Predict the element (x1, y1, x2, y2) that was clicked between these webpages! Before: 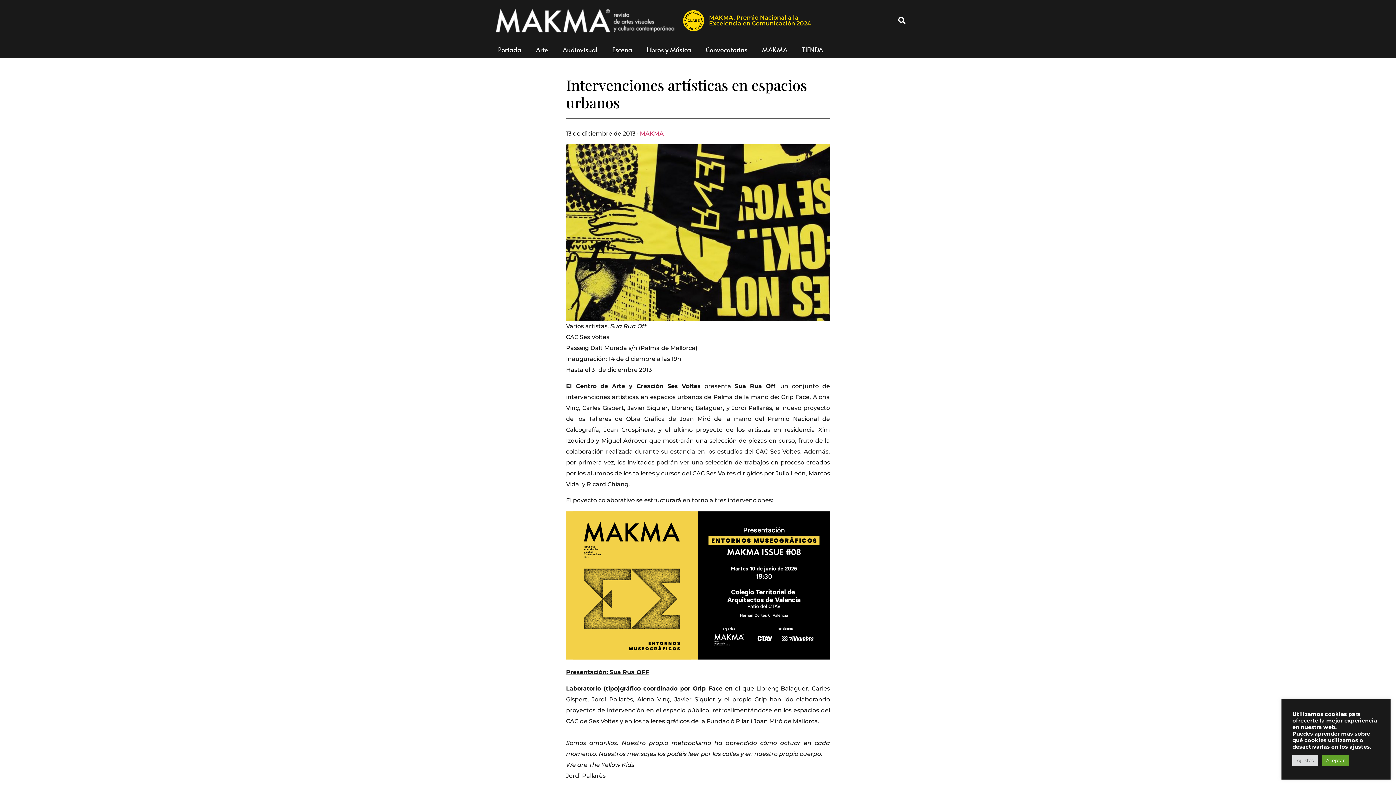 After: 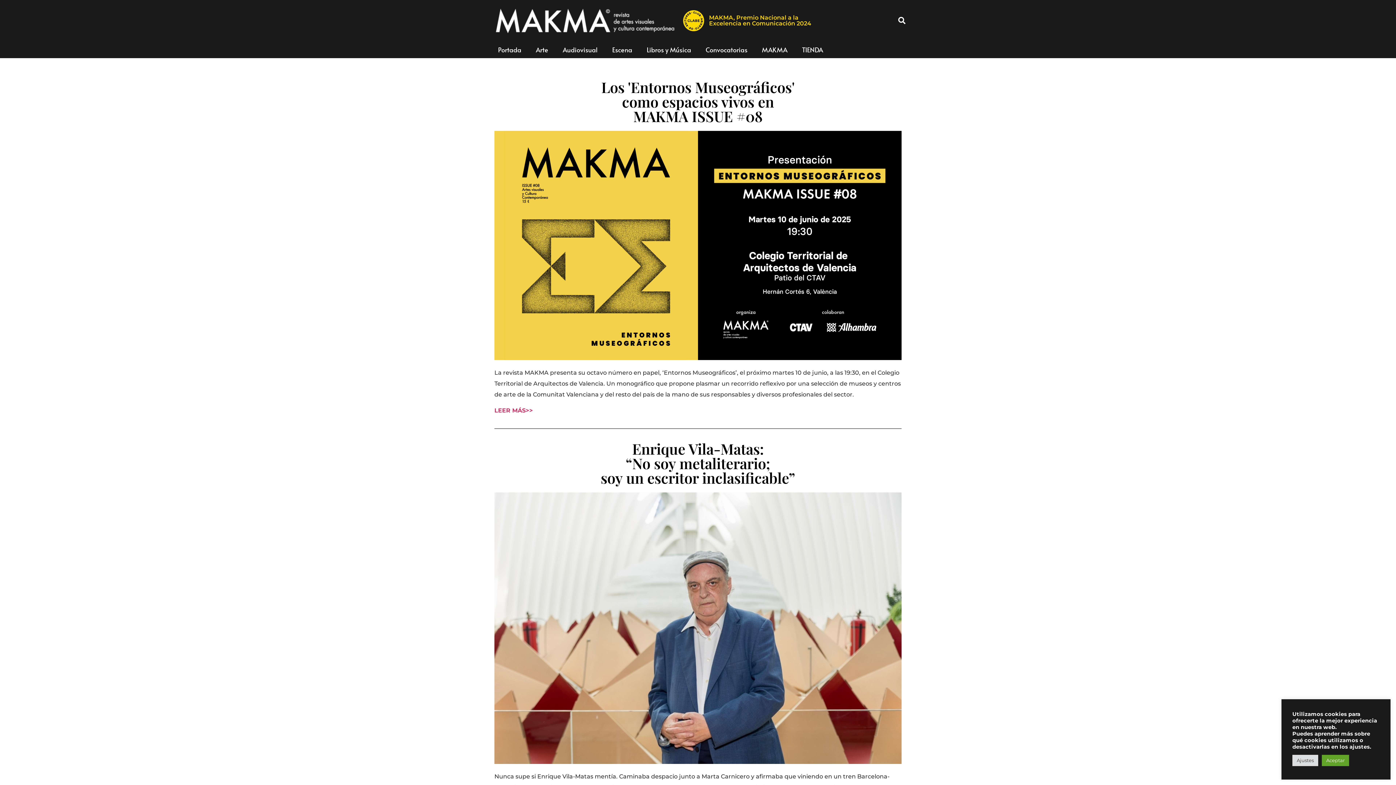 Action: label: Portada bbox: (490, 41, 528, 58)